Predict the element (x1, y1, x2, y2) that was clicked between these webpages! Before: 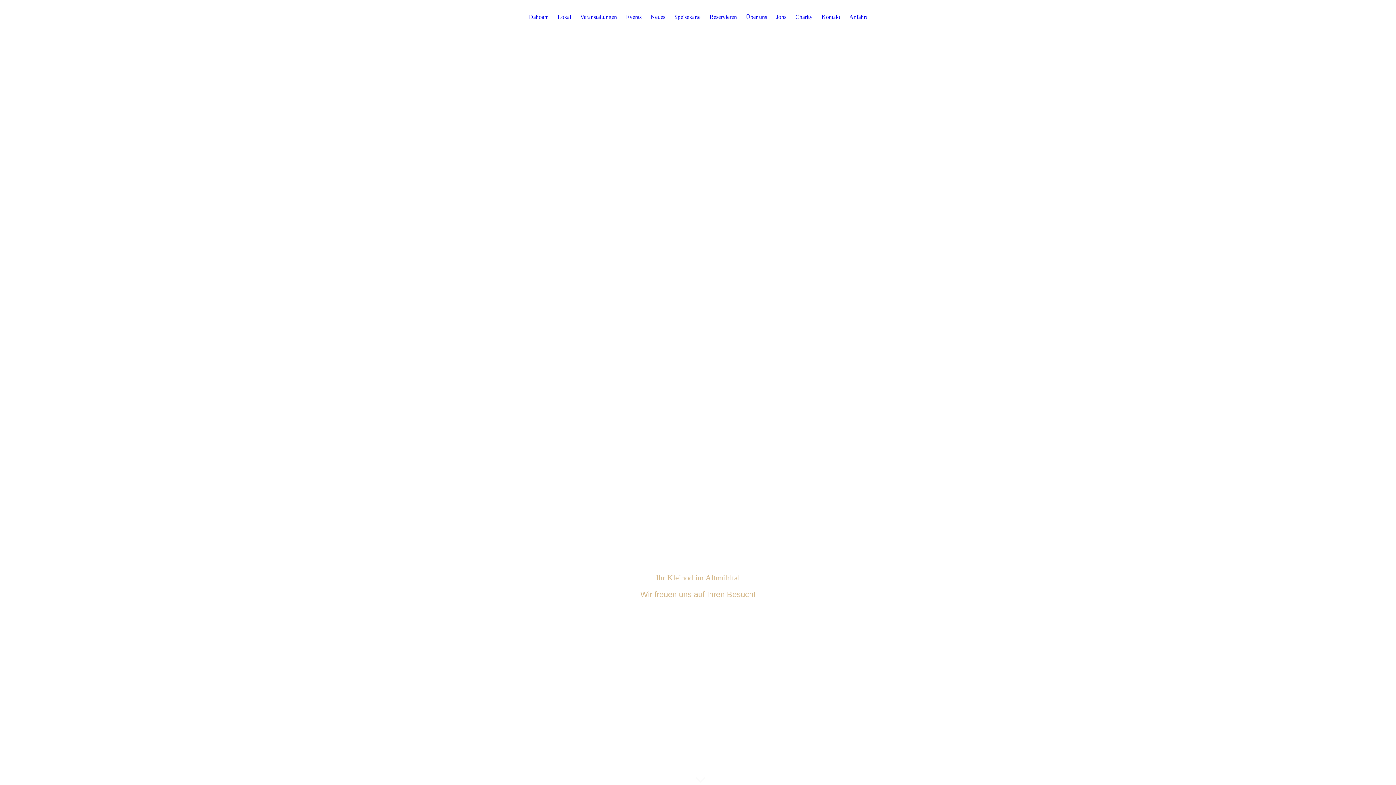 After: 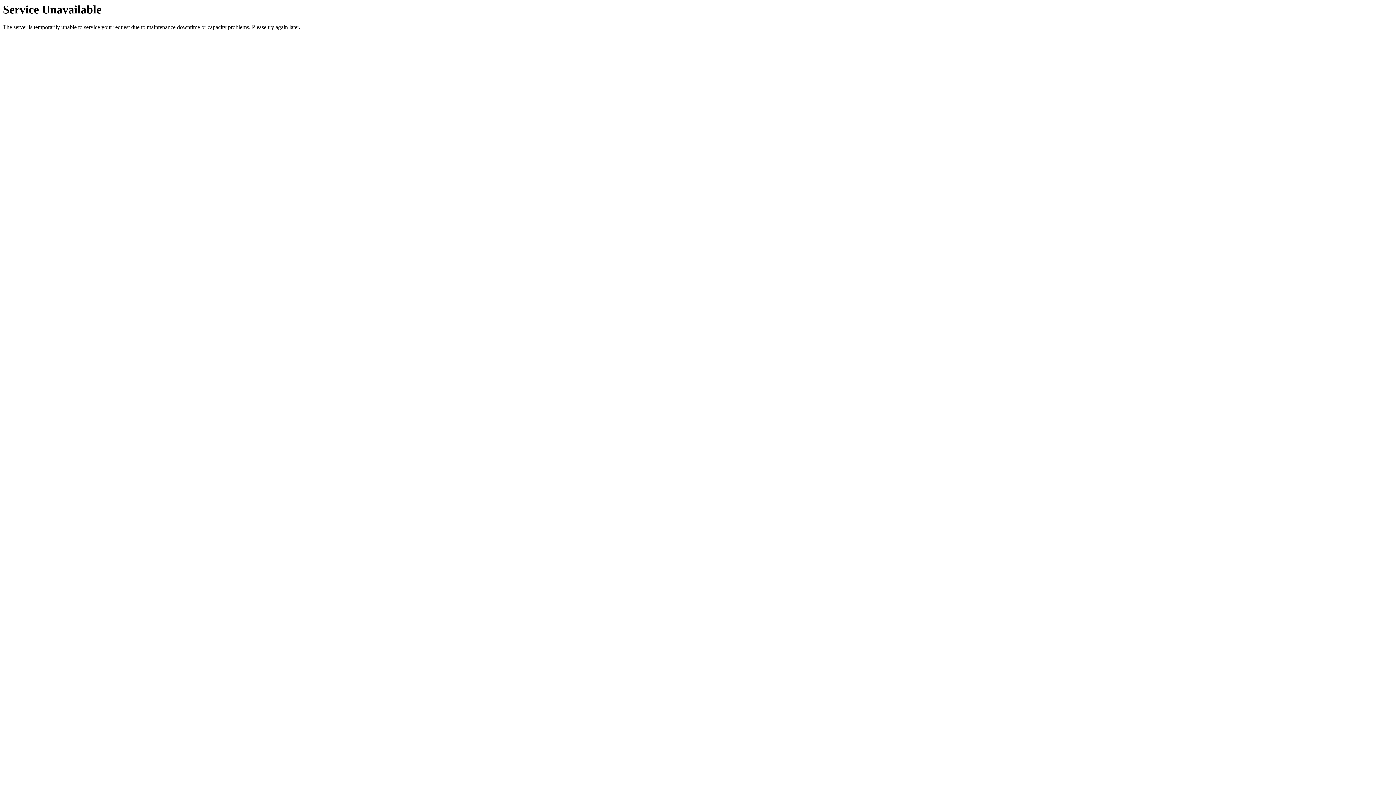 Action: label: Veran­staltungen bbox: (580, 13, 617, 23)